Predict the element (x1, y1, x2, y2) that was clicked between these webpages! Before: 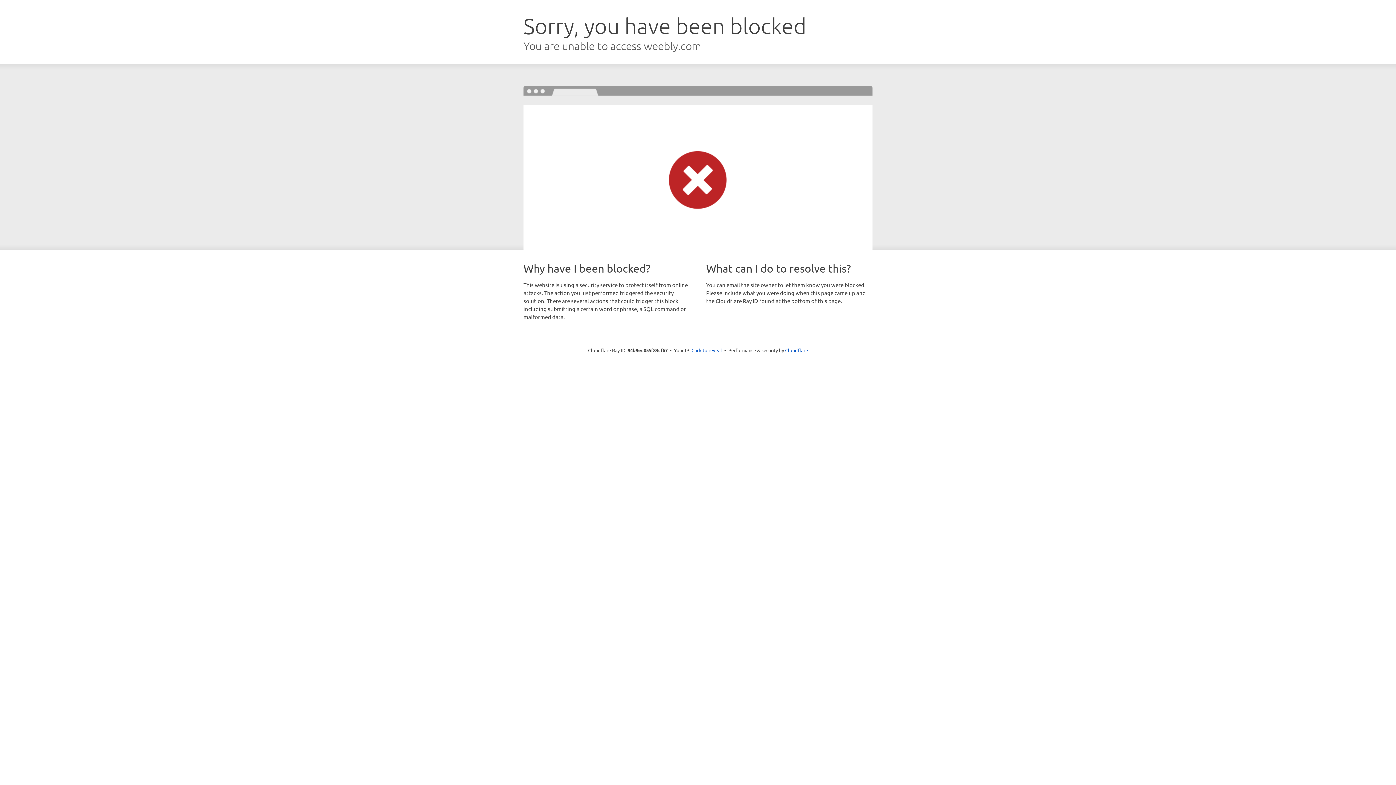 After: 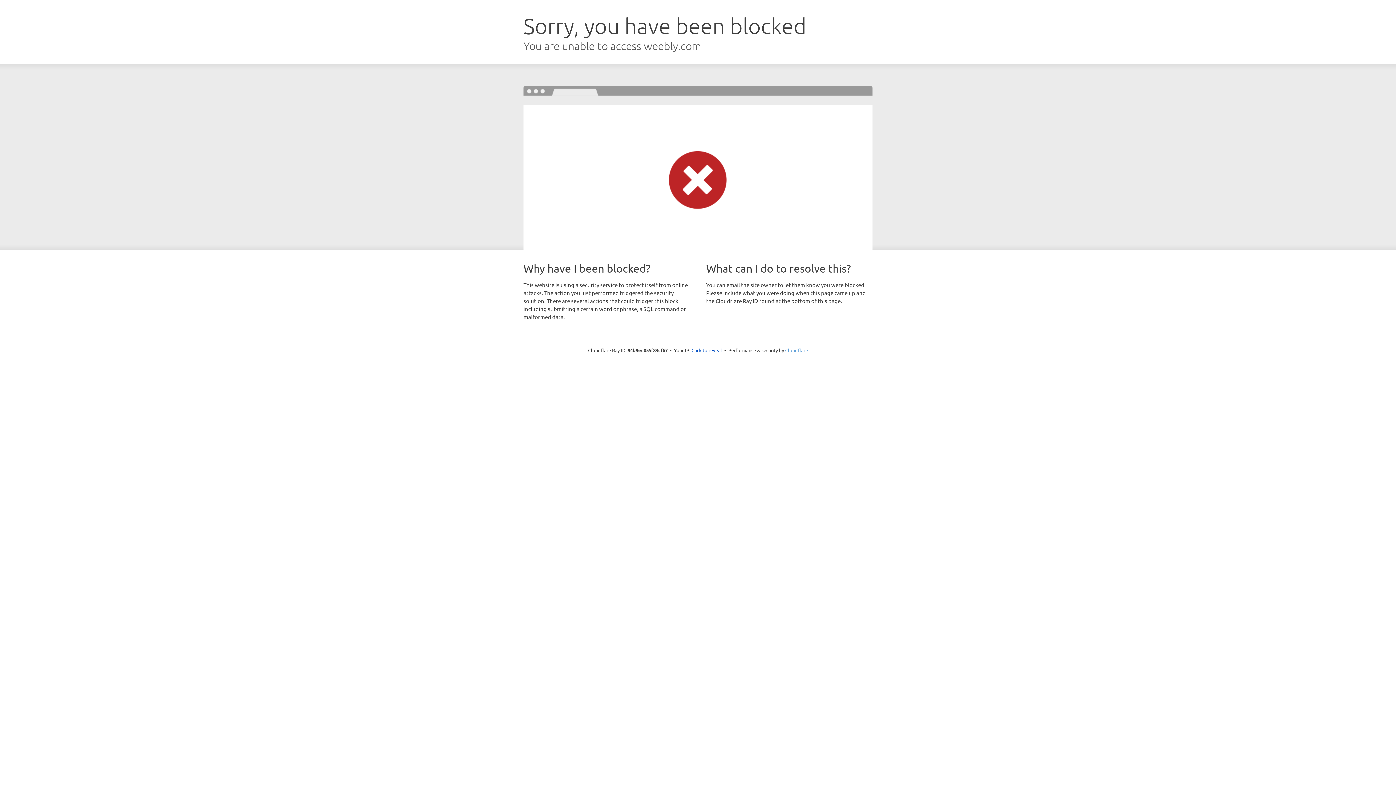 Action: label: Cloudflare bbox: (785, 347, 808, 353)